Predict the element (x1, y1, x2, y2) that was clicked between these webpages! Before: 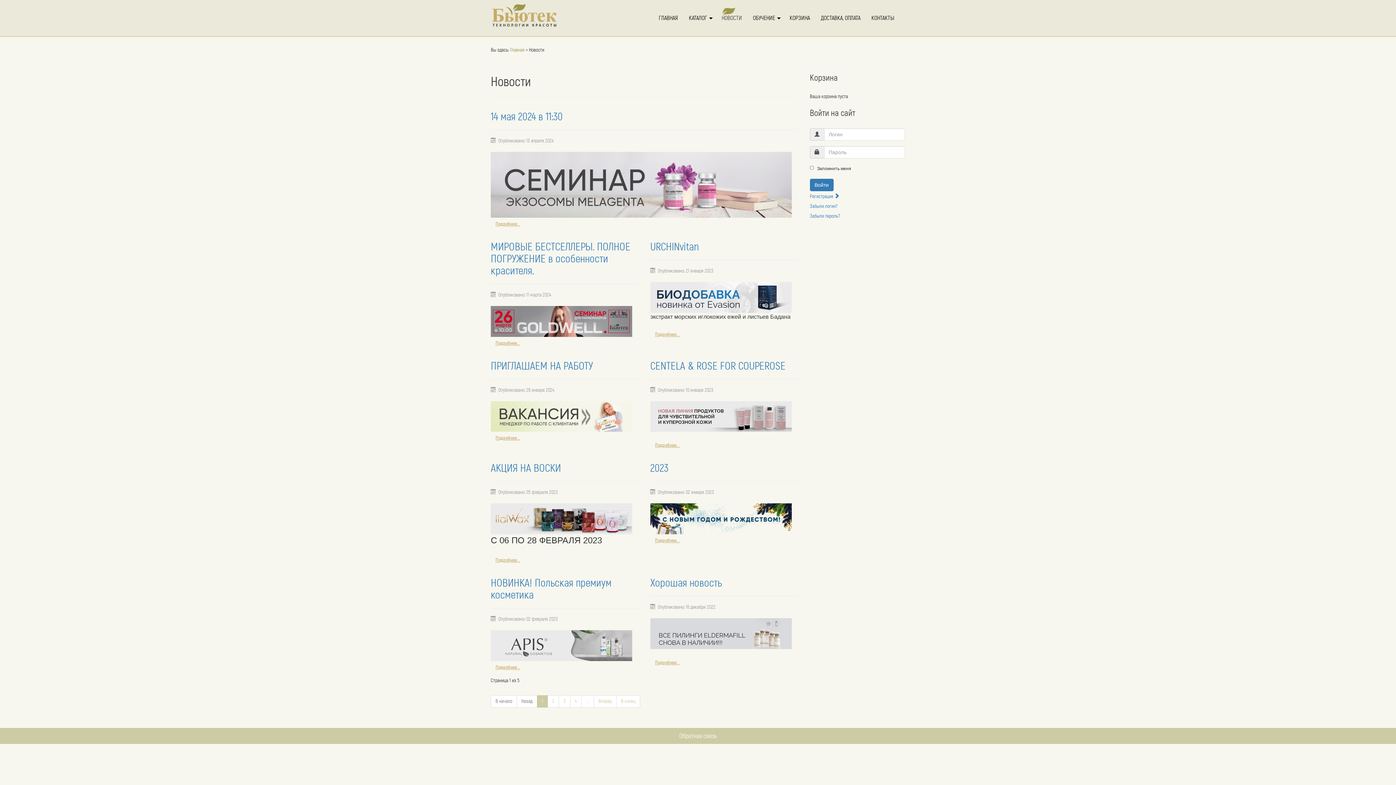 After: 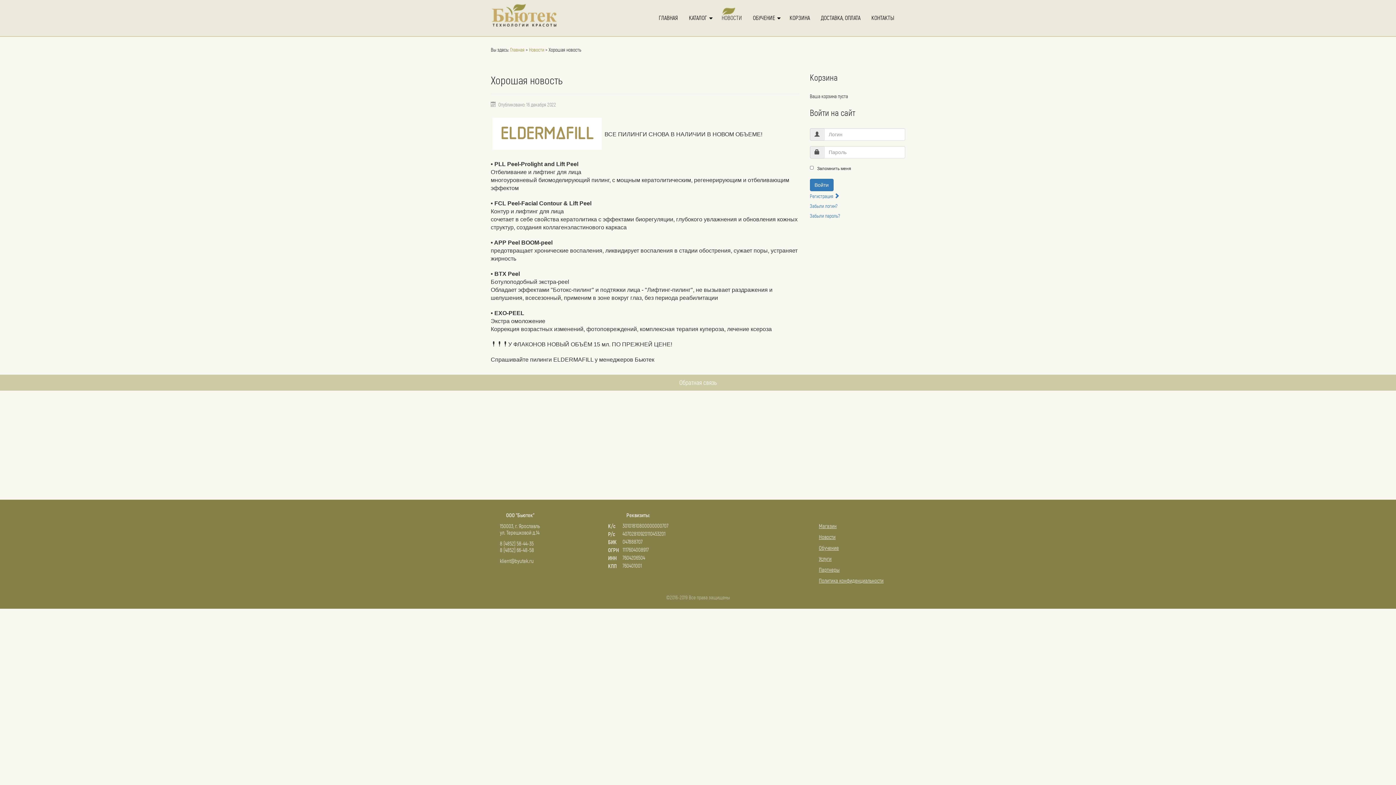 Action: bbox: (650, 630, 791, 636)